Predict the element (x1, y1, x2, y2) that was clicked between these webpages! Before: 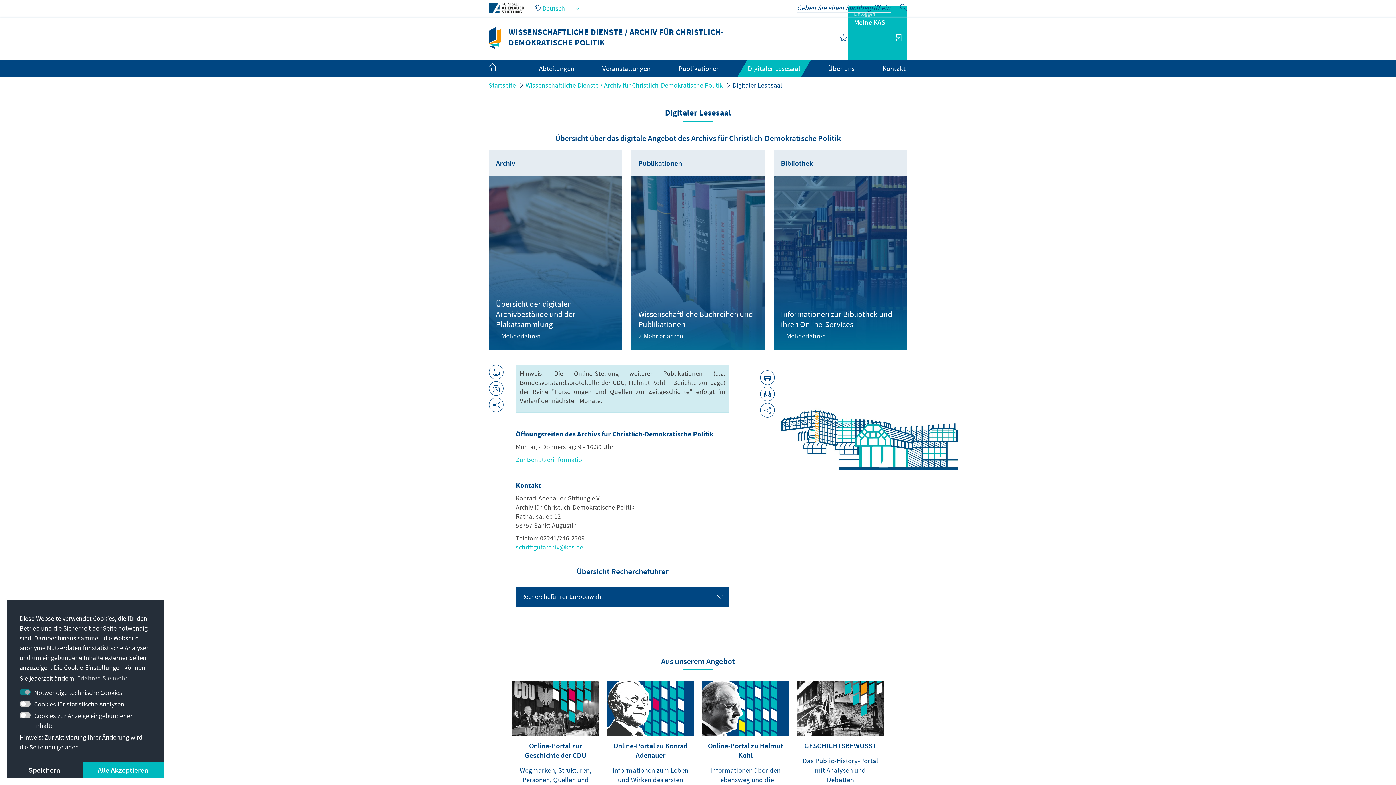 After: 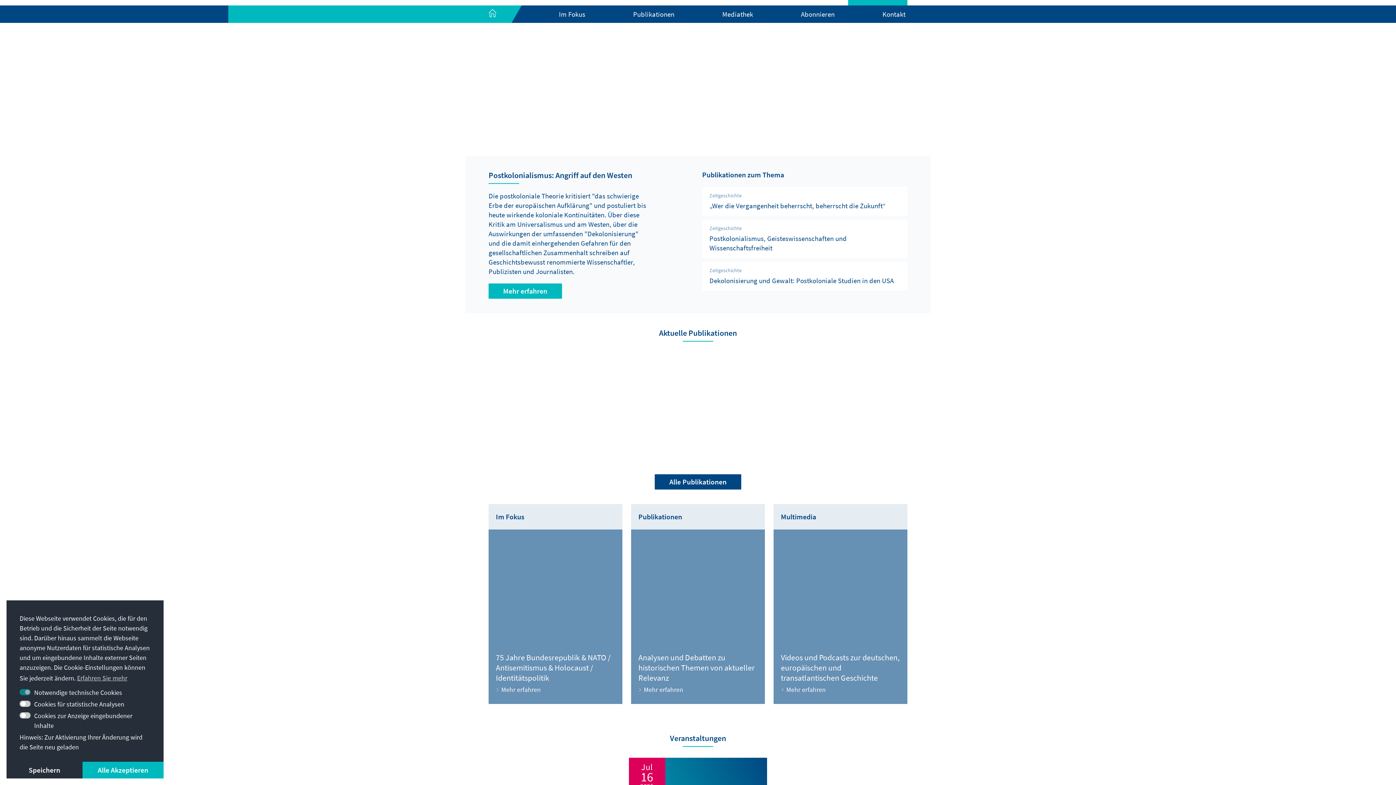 Action: bbox: (797, 681, 883, 839) label: GESCHICHTSBEWUSST
Das Public-History-Portal mit Analysen und Debatten
Jetzt lesen